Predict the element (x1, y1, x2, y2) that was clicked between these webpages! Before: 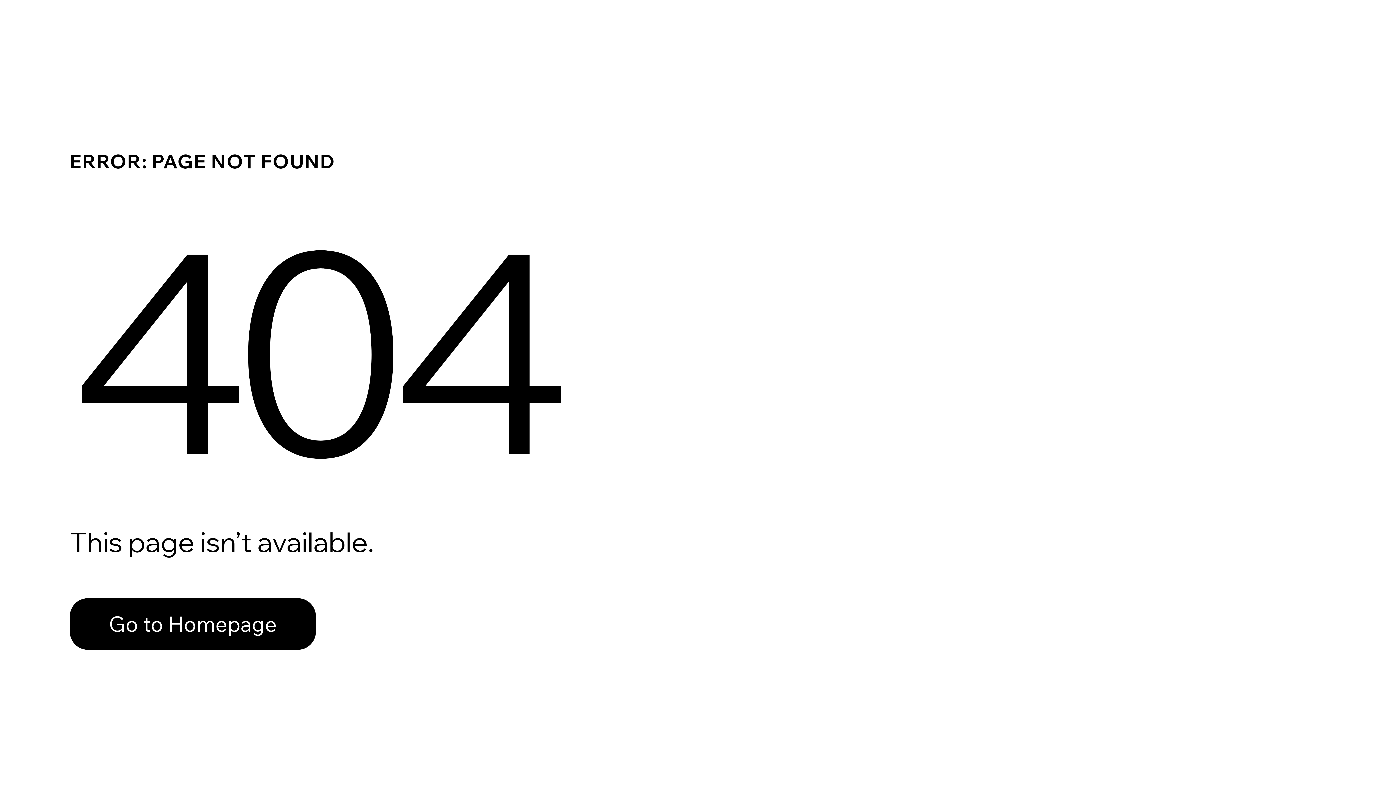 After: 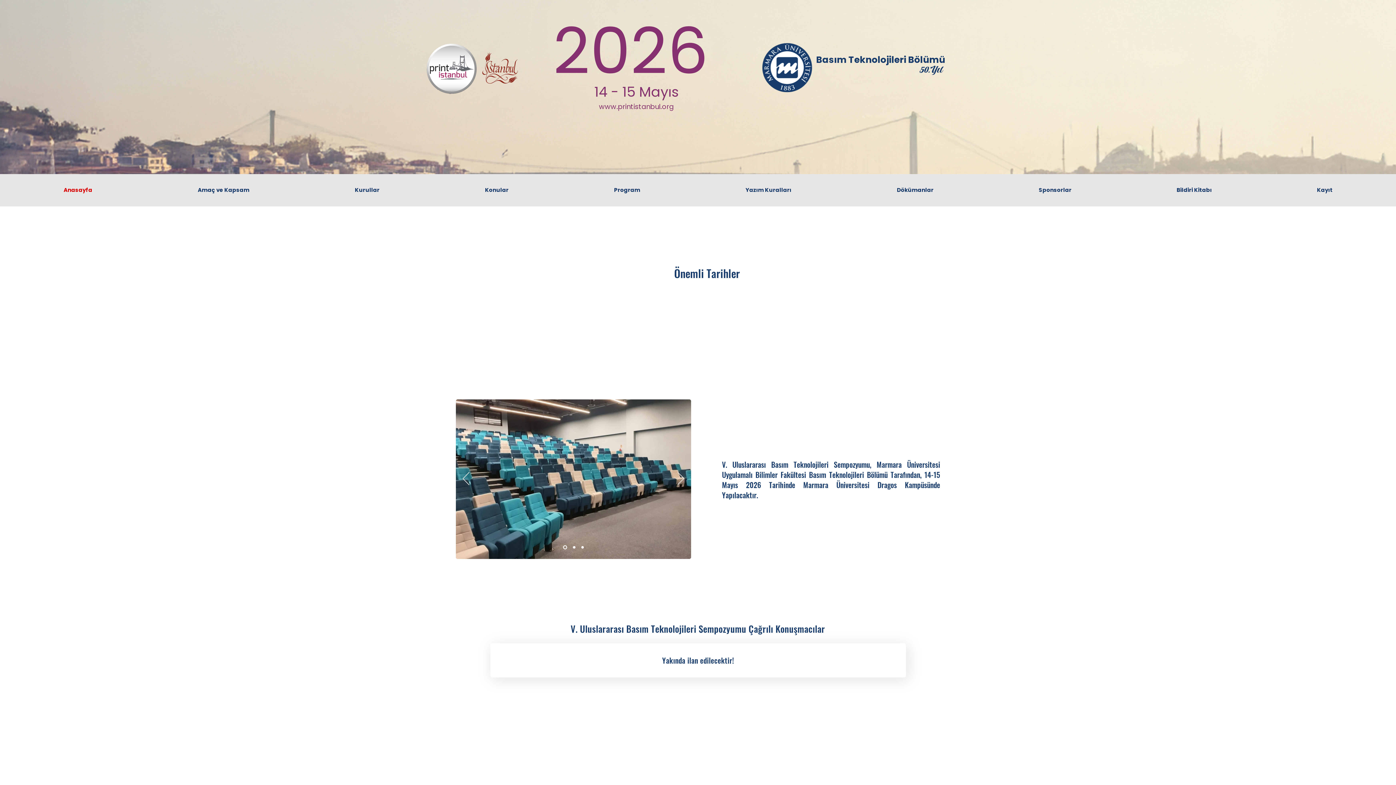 Action: bbox: (69, 582, 768, 659) label: Go to Homepage